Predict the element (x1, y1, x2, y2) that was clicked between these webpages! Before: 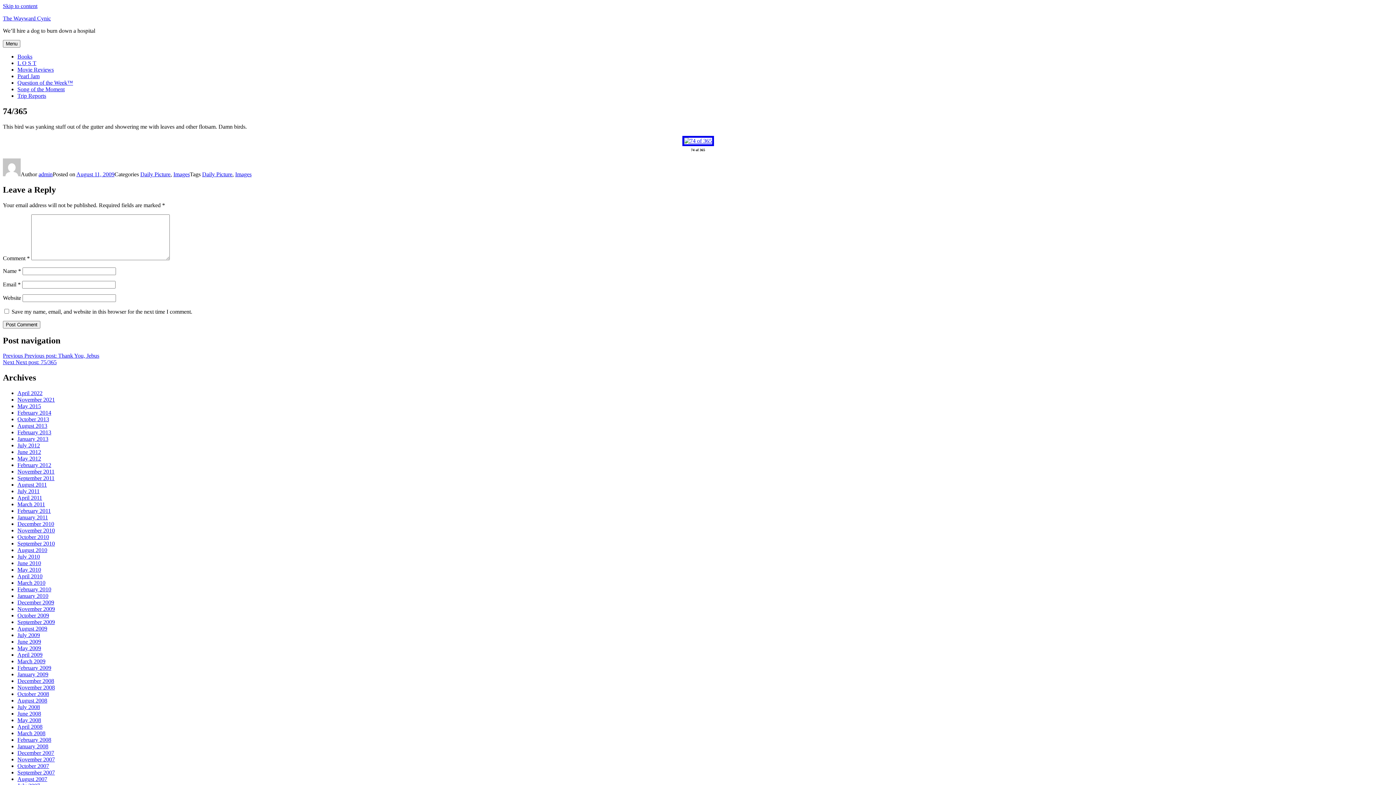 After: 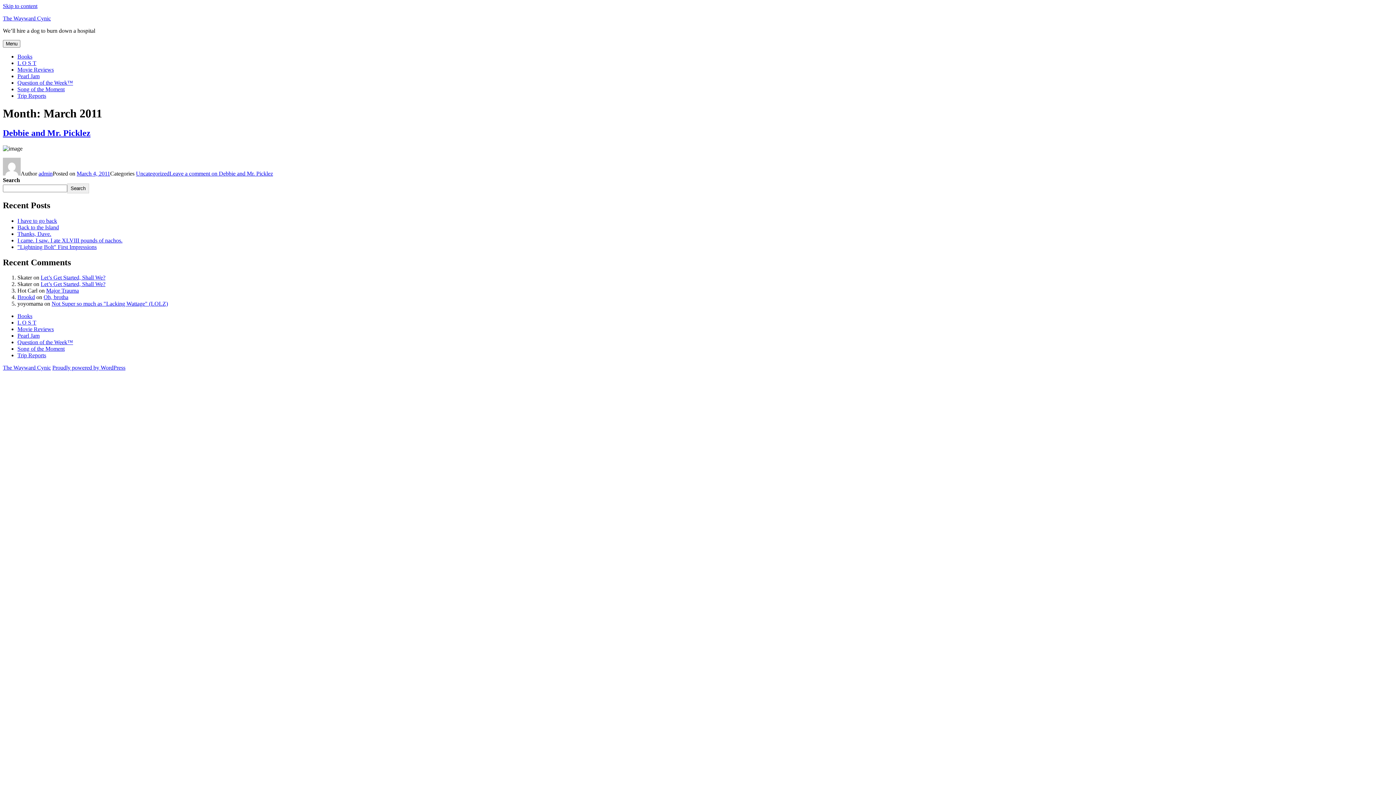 Action: label: March 2011 bbox: (17, 501, 45, 507)